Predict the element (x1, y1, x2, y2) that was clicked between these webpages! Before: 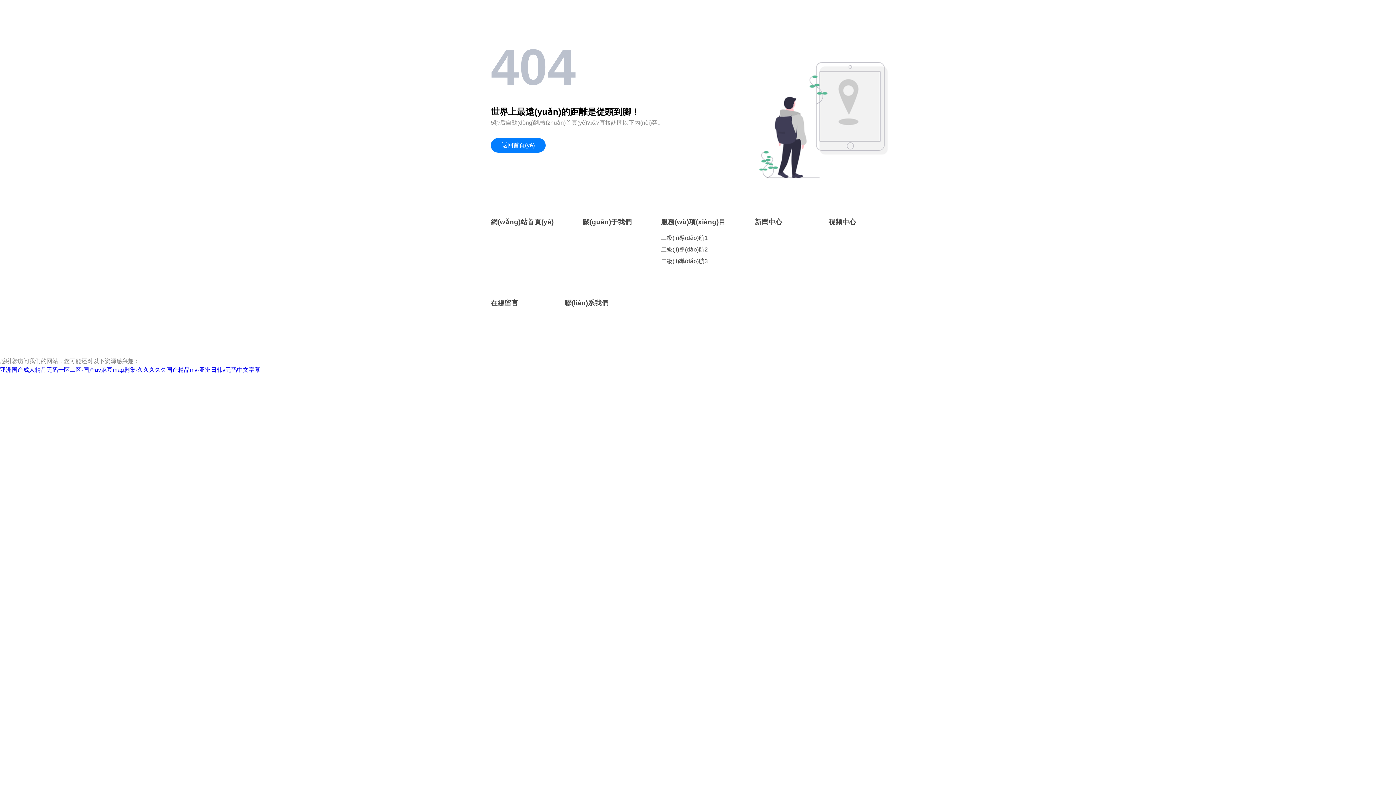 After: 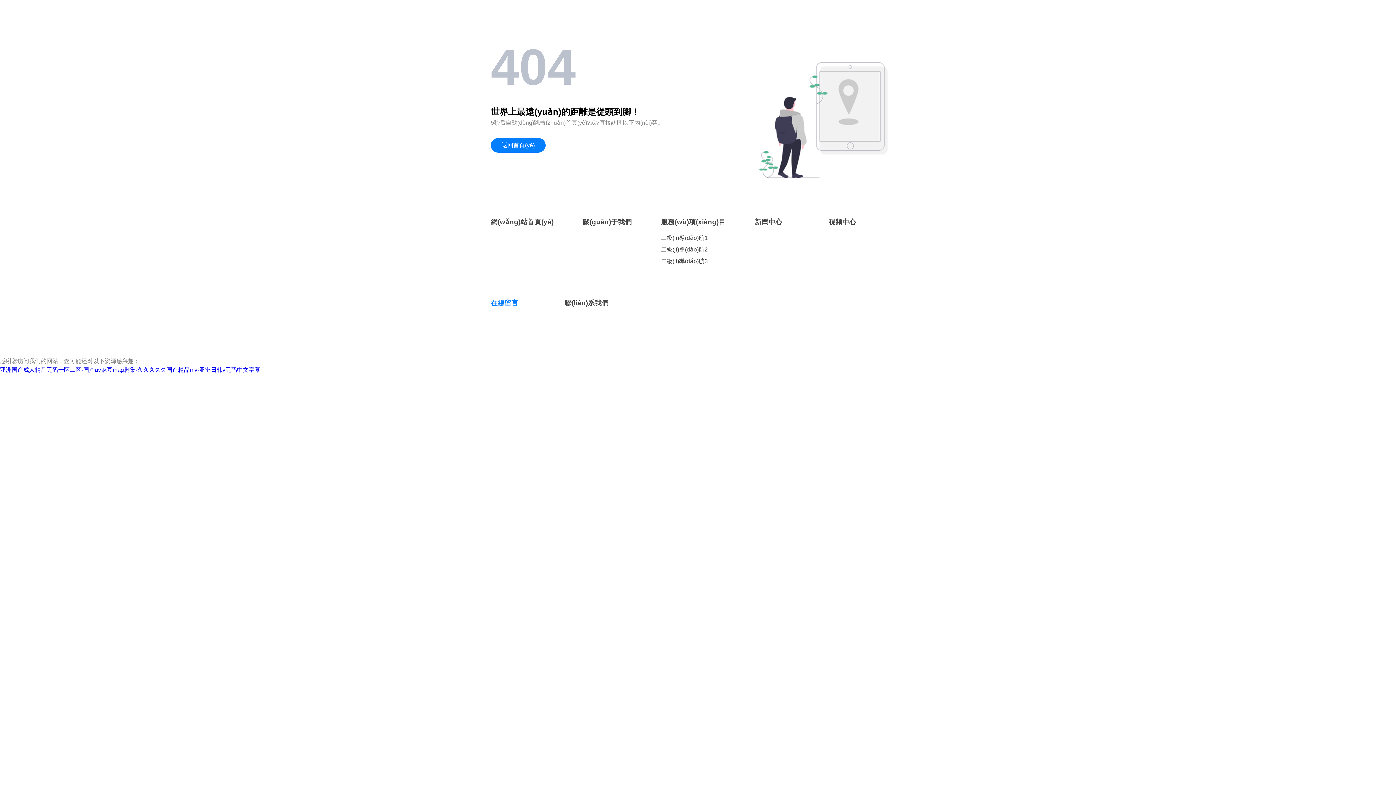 Action: label: 在線留言 bbox: (490, 296, 535, 309)